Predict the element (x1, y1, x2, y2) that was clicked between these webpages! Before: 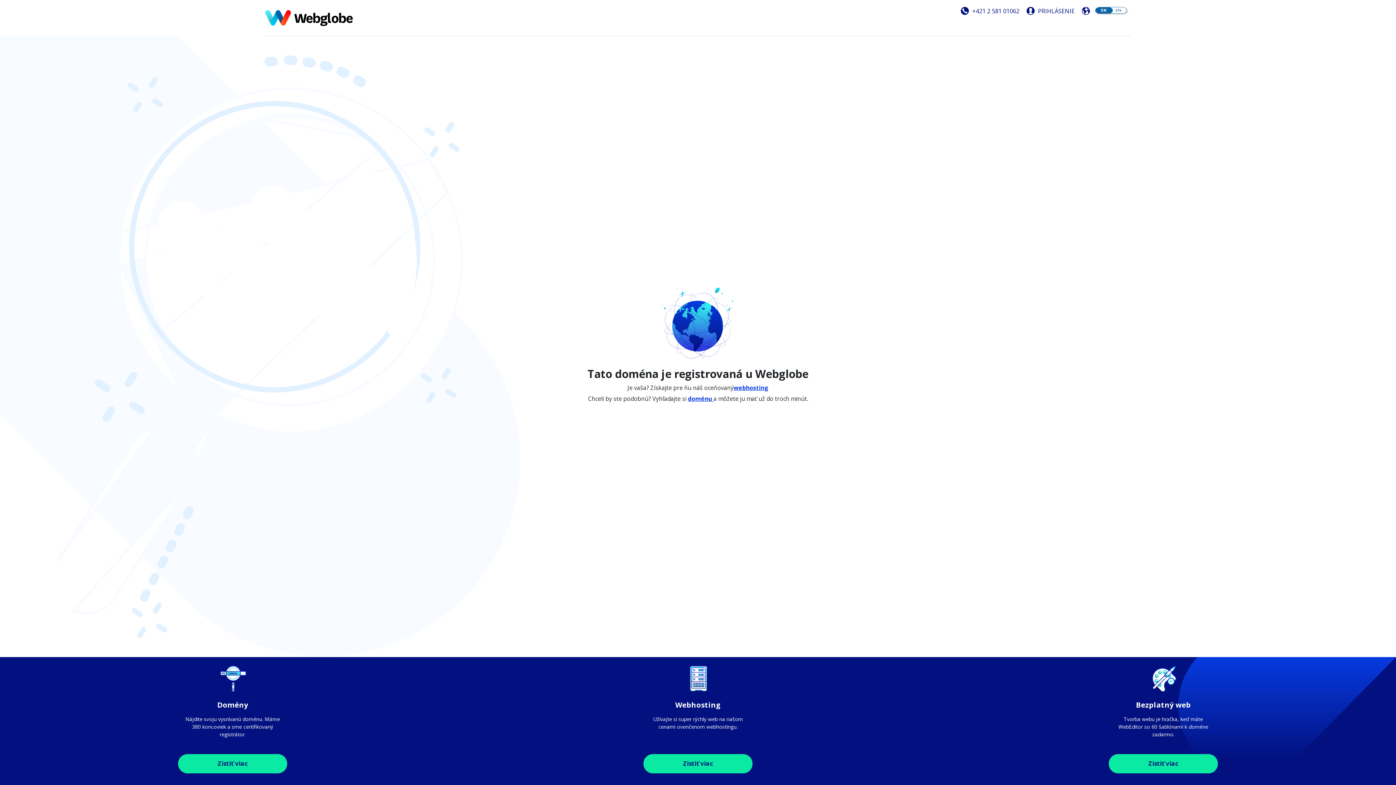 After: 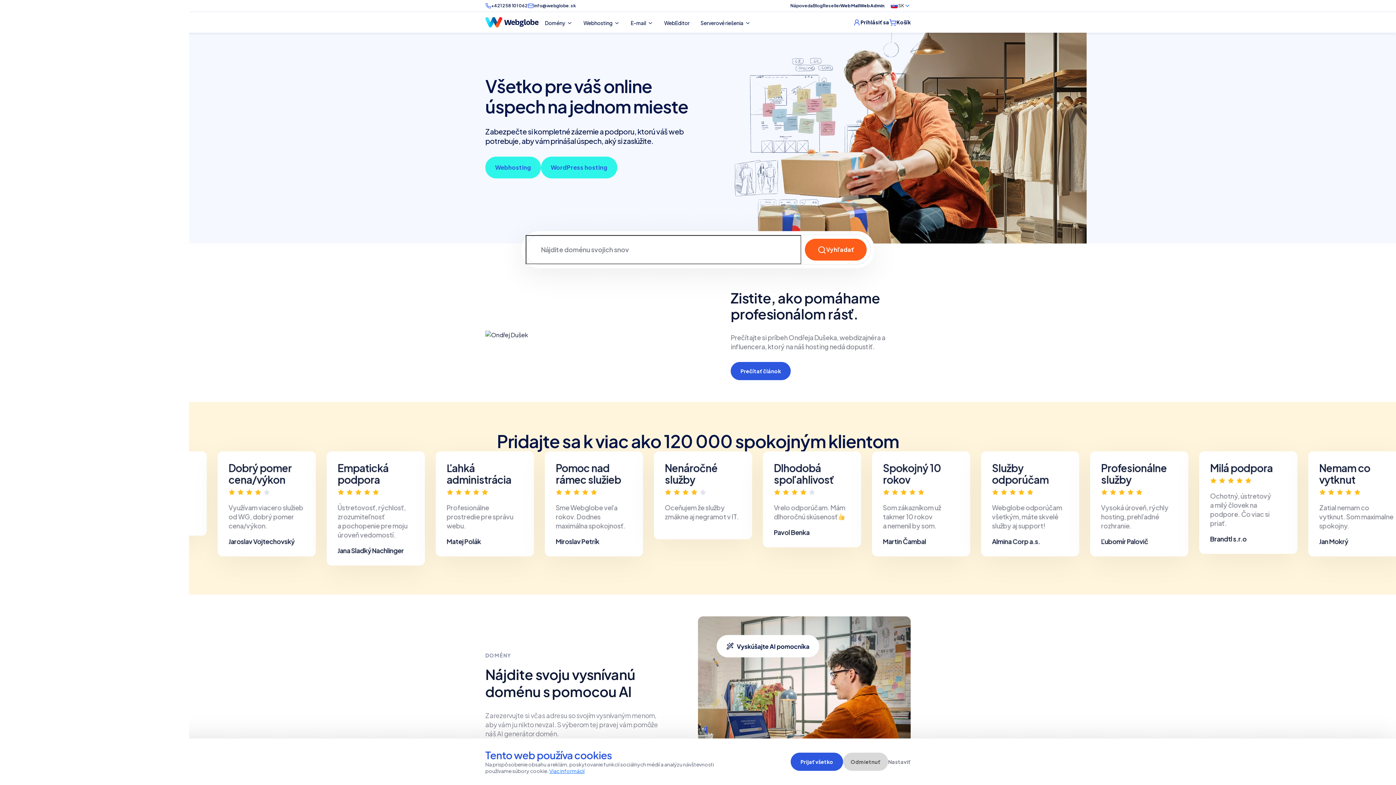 Action: bbox: (265, 13, 352, 21)